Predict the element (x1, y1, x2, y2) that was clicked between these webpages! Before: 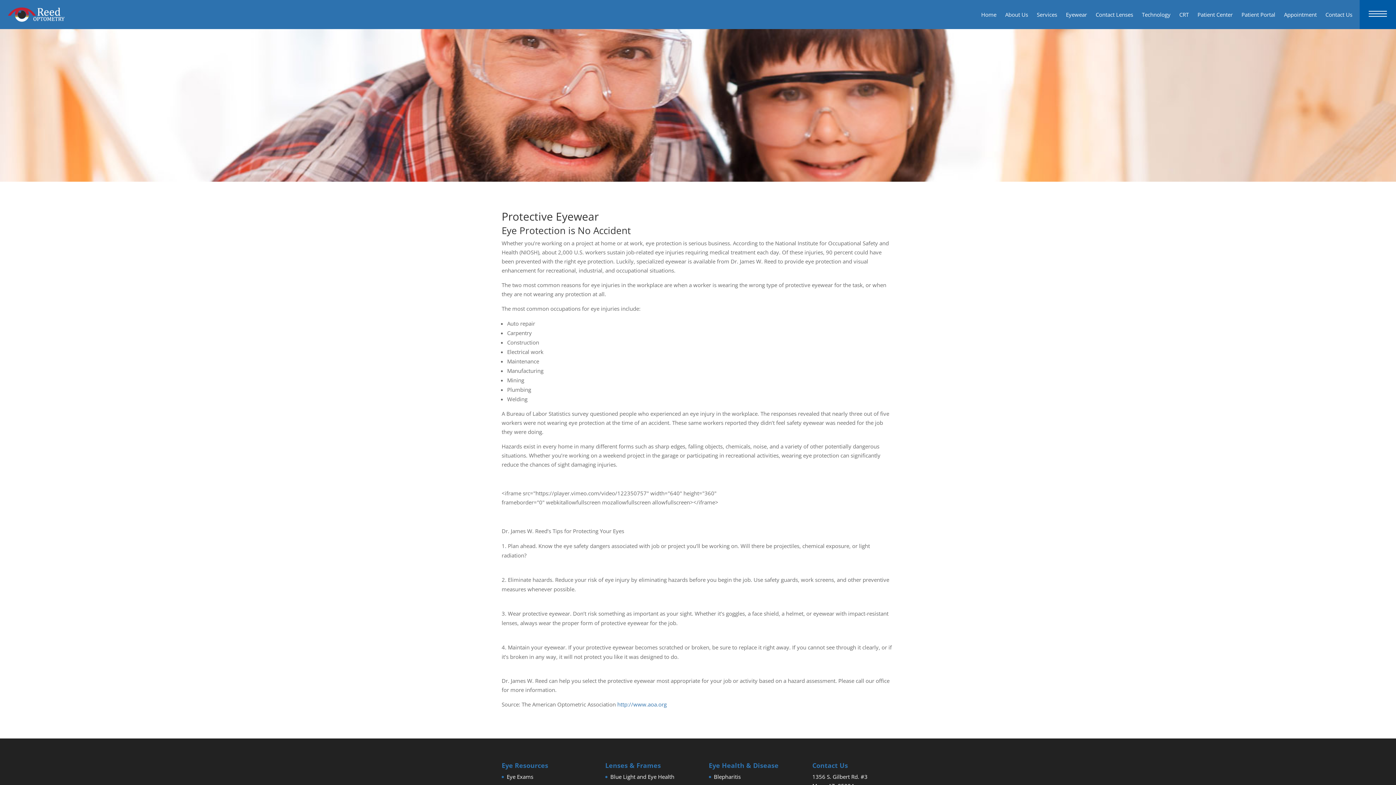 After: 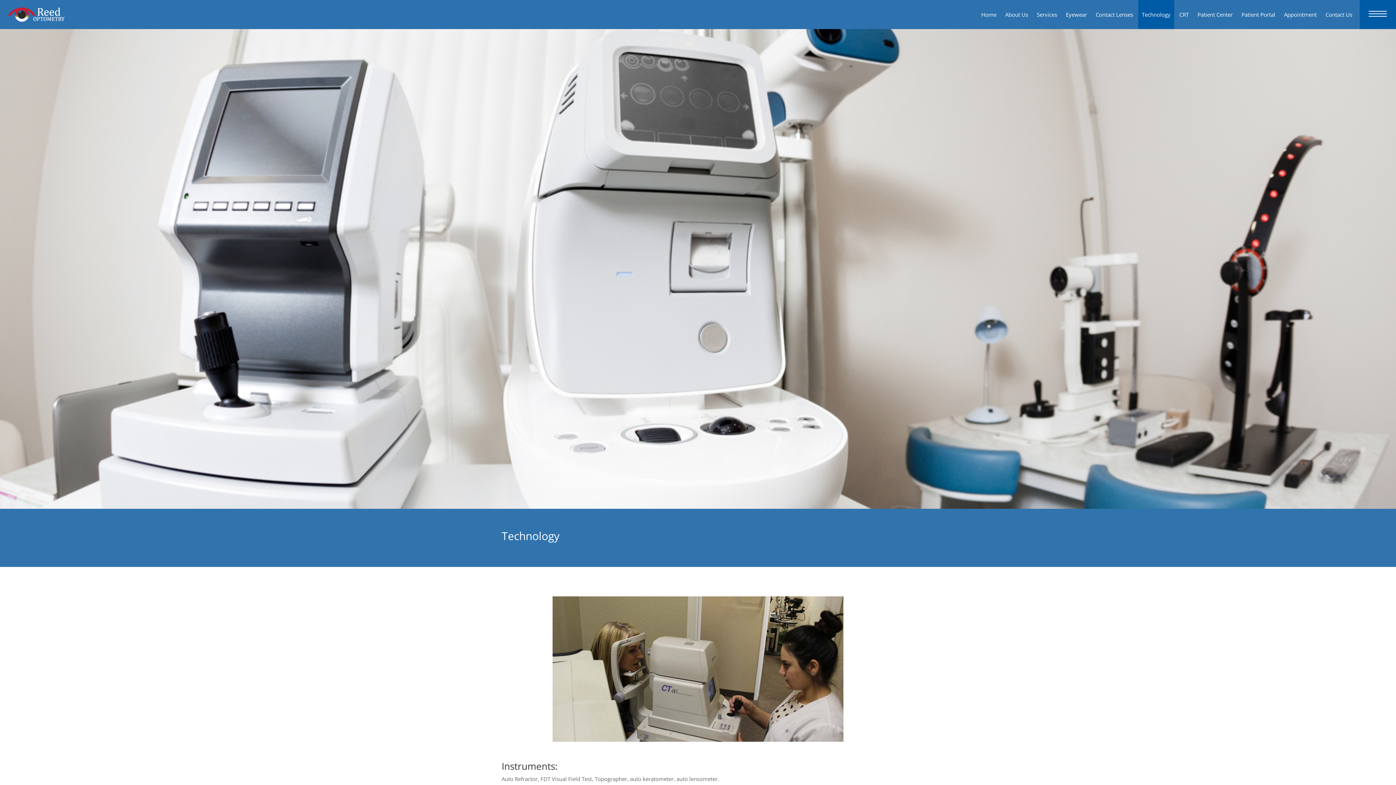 Action: bbox: (1138, 0, 1174, 29) label: Technology